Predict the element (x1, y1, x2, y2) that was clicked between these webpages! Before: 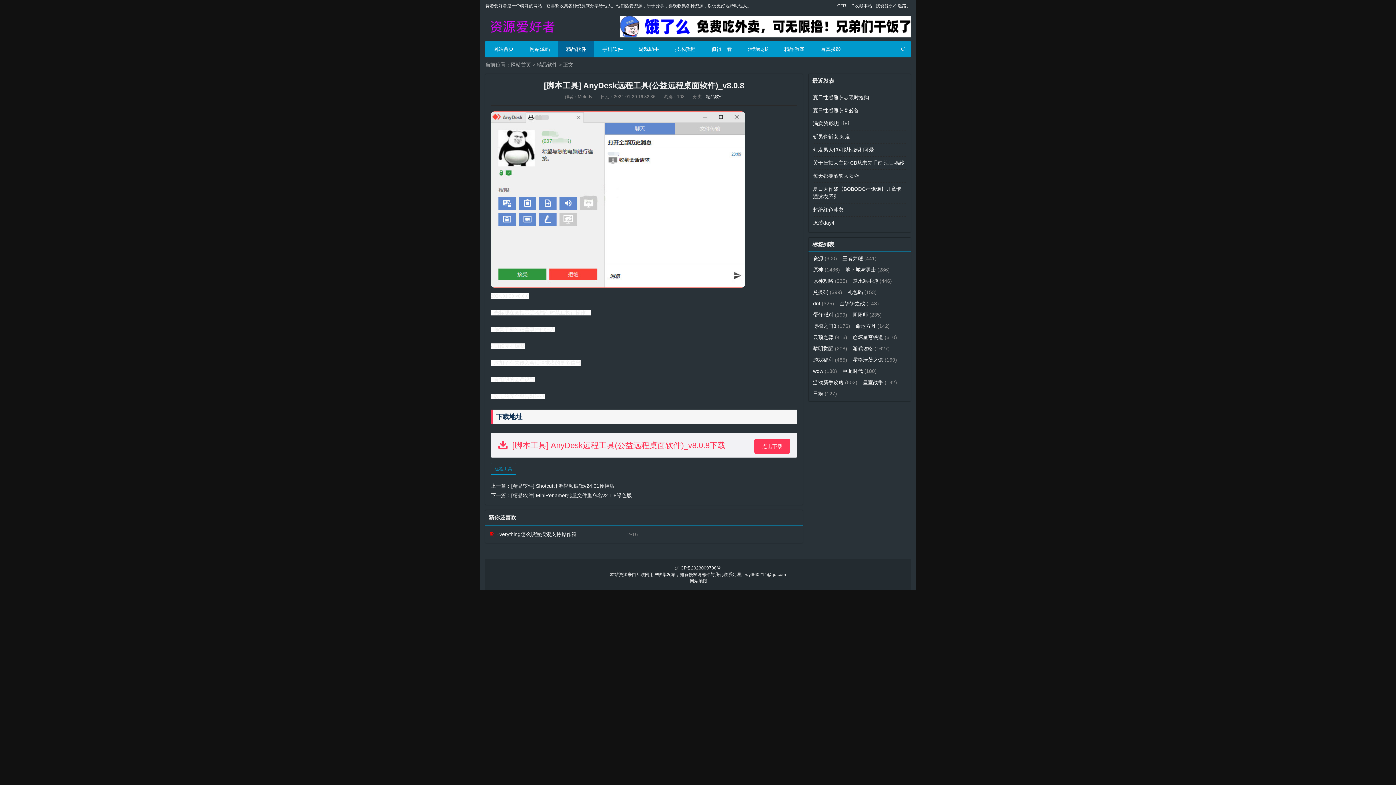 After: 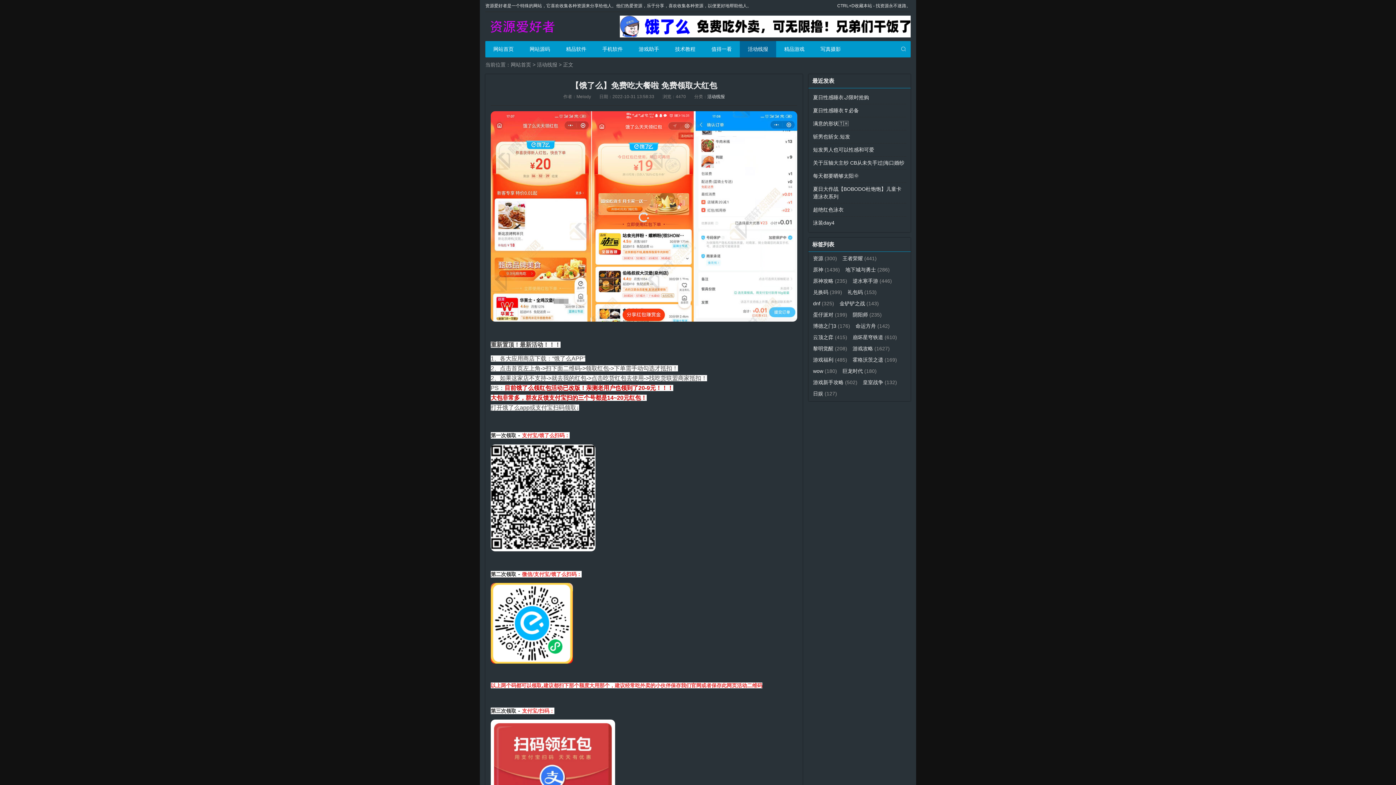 Action: bbox: (620, 15, 910, 37)